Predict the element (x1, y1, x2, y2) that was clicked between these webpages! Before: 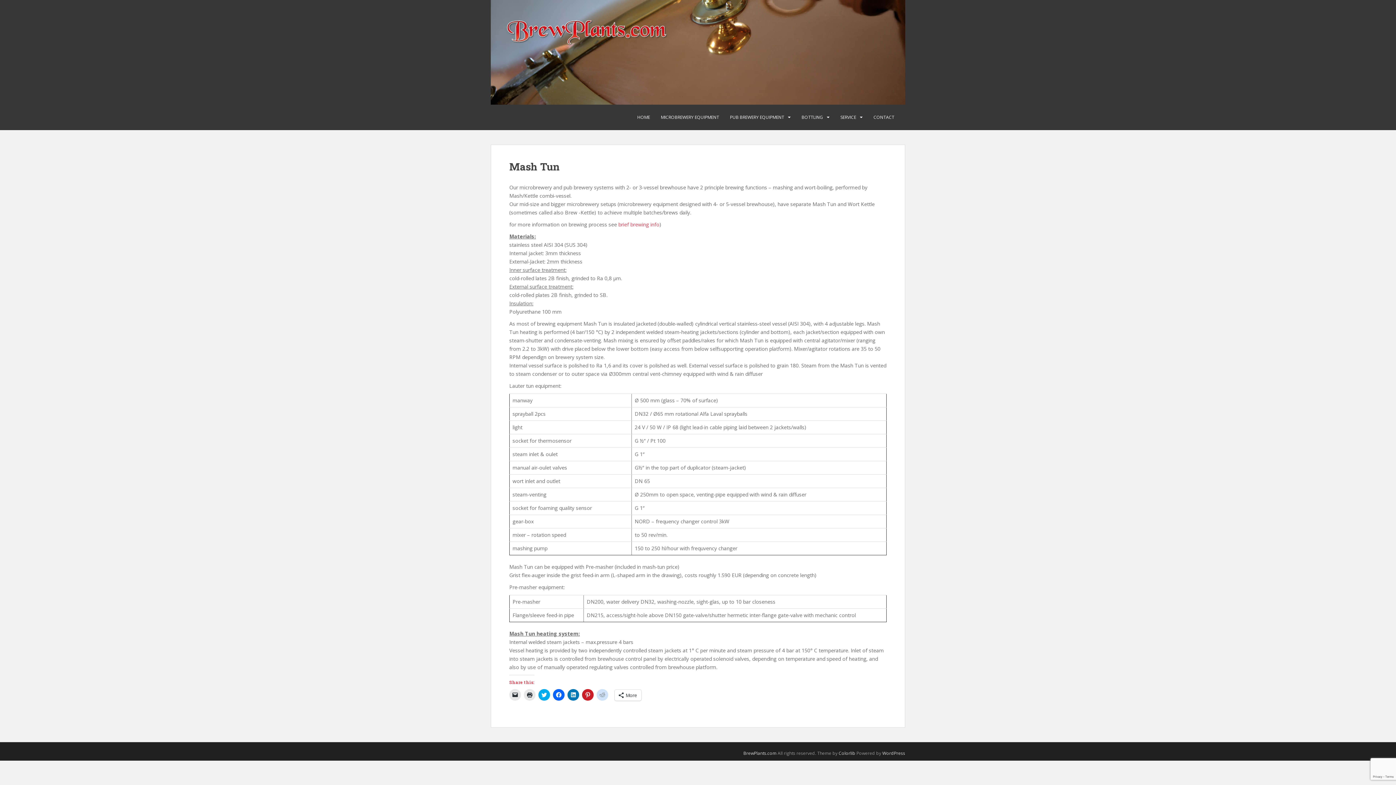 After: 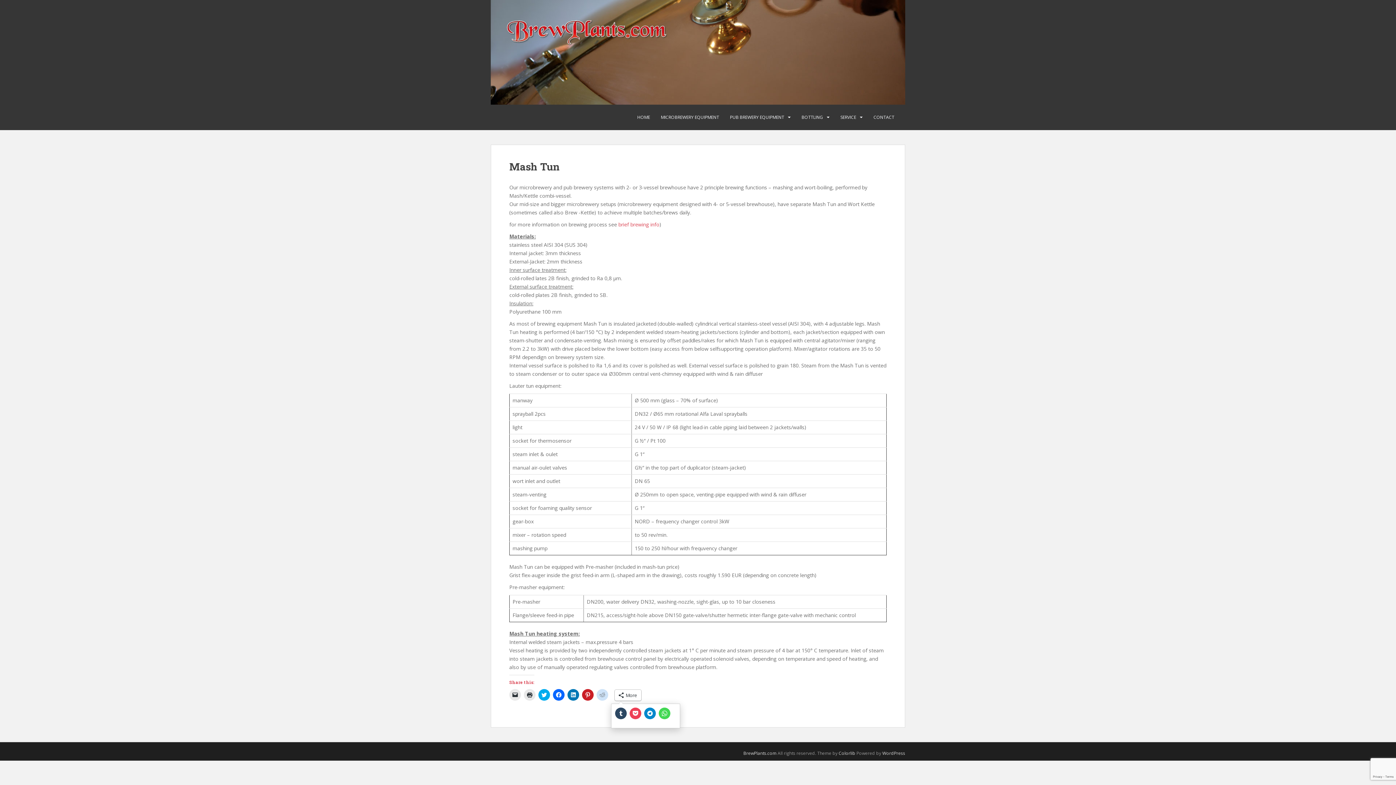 Action: label: More bbox: (614, 690, 641, 701)